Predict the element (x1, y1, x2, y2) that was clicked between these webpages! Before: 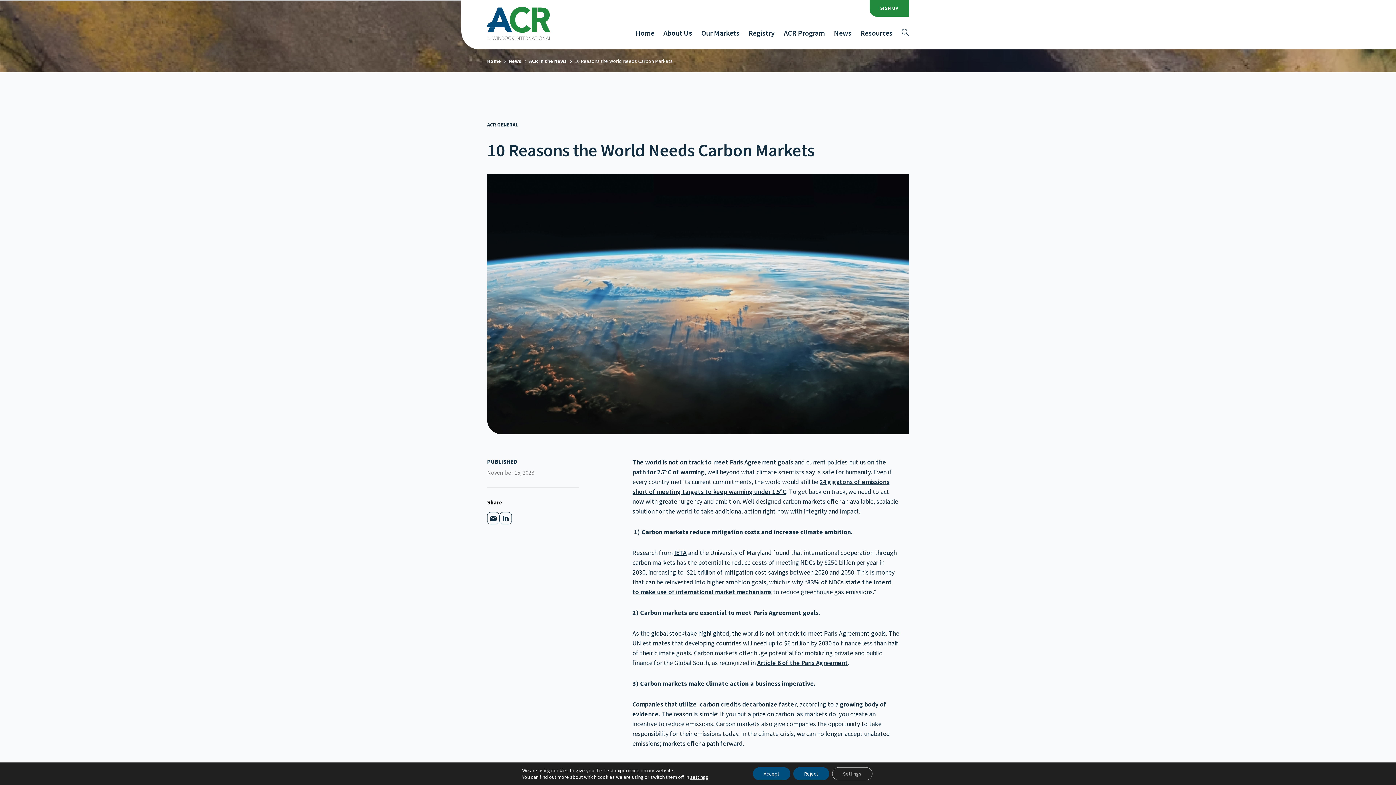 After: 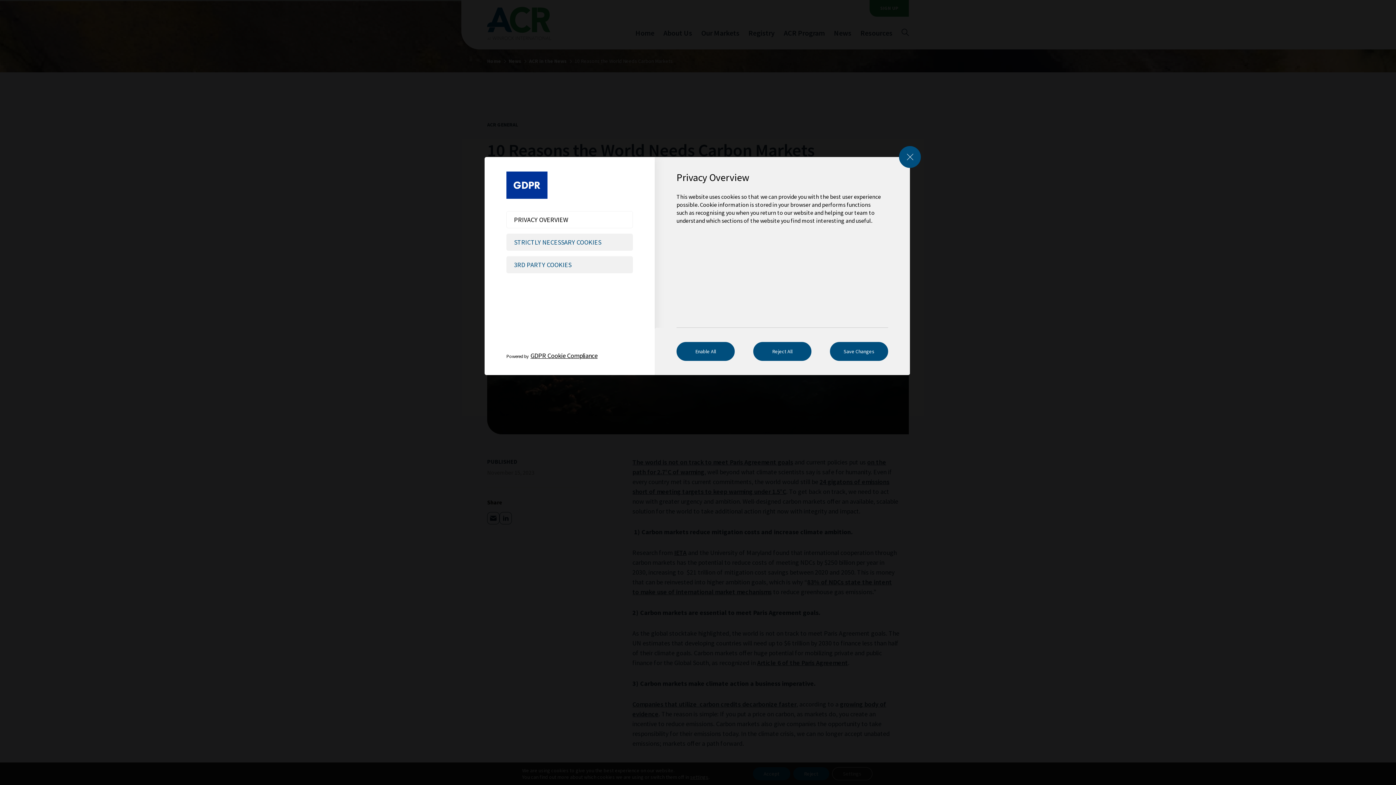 Action: label: Settings bbox: (832, 767, 872, 780)